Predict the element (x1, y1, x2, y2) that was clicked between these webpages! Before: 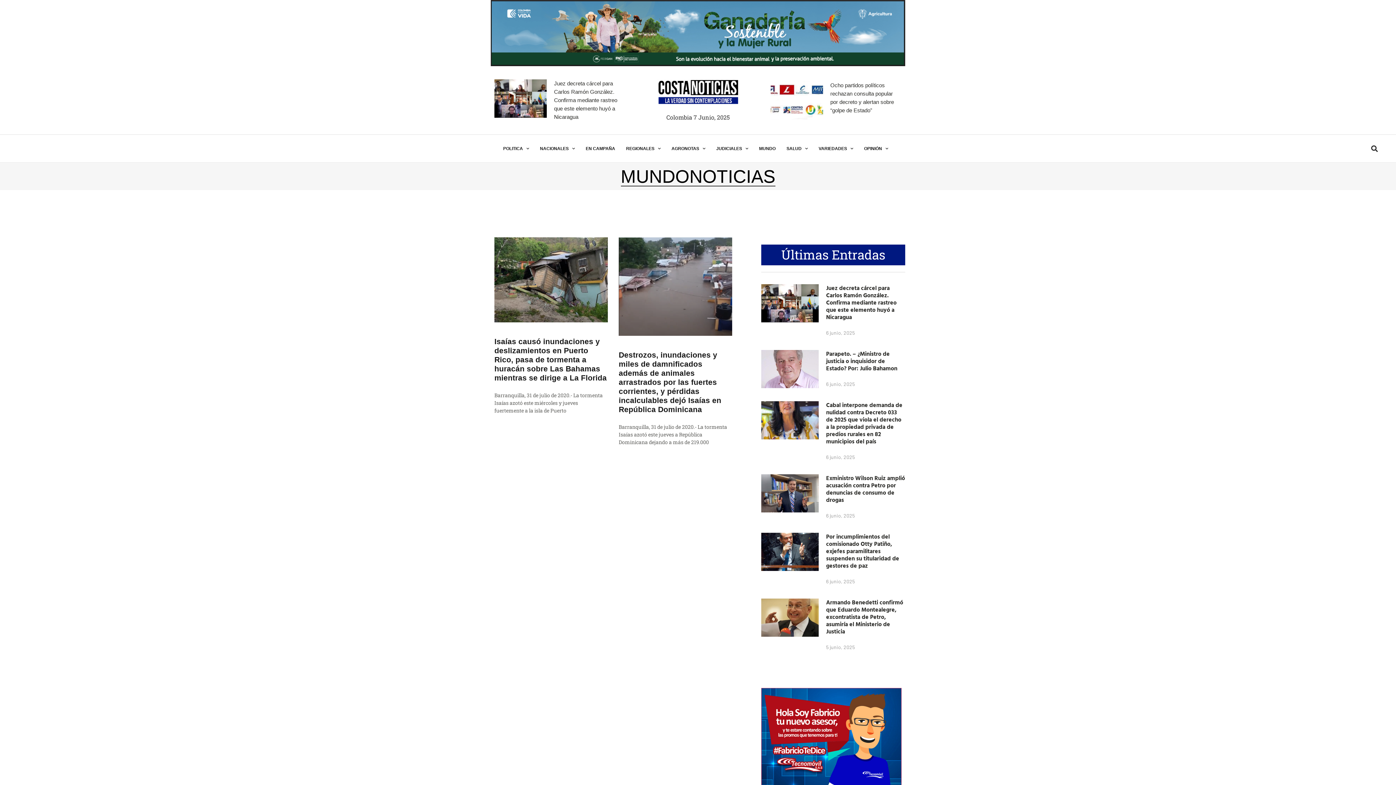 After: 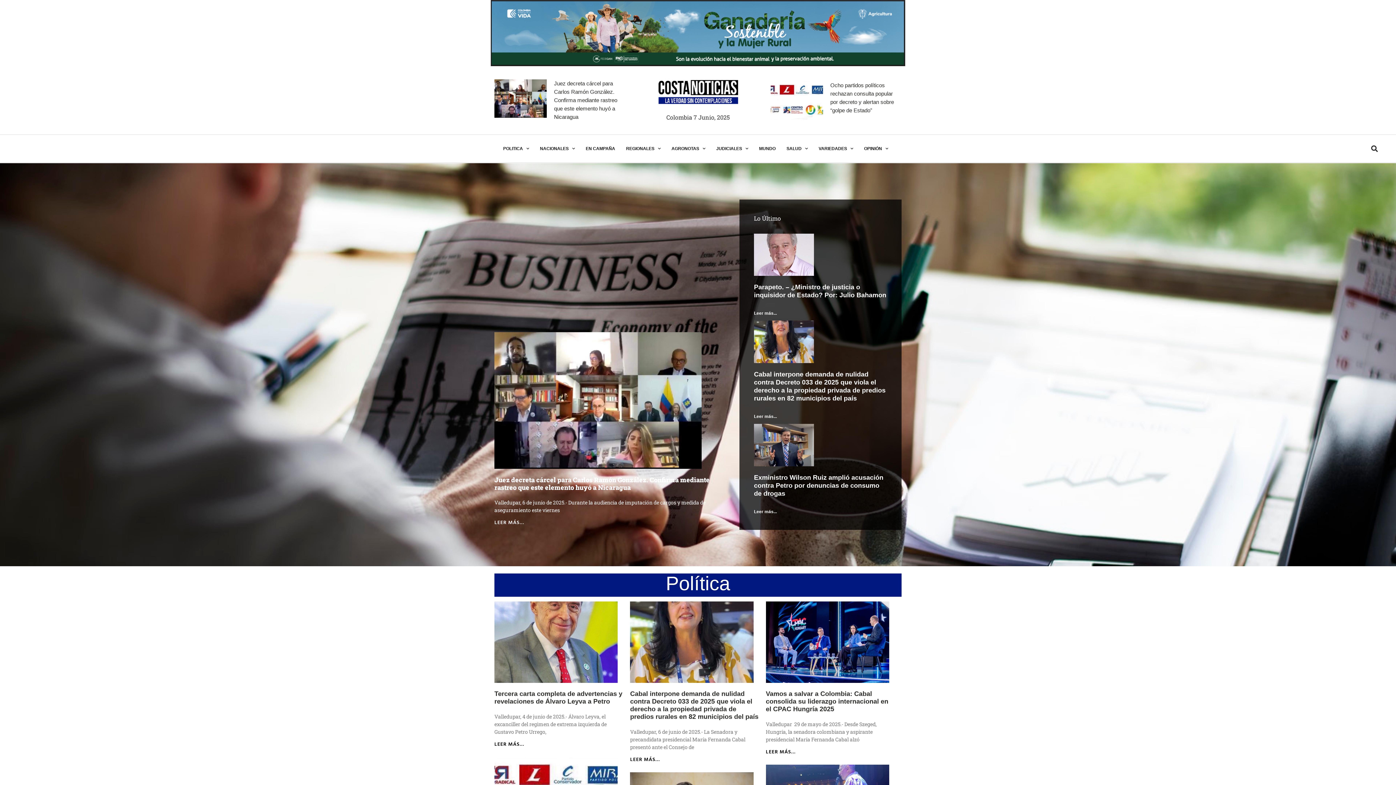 Action: bbox: (632, 79, 763, 105)